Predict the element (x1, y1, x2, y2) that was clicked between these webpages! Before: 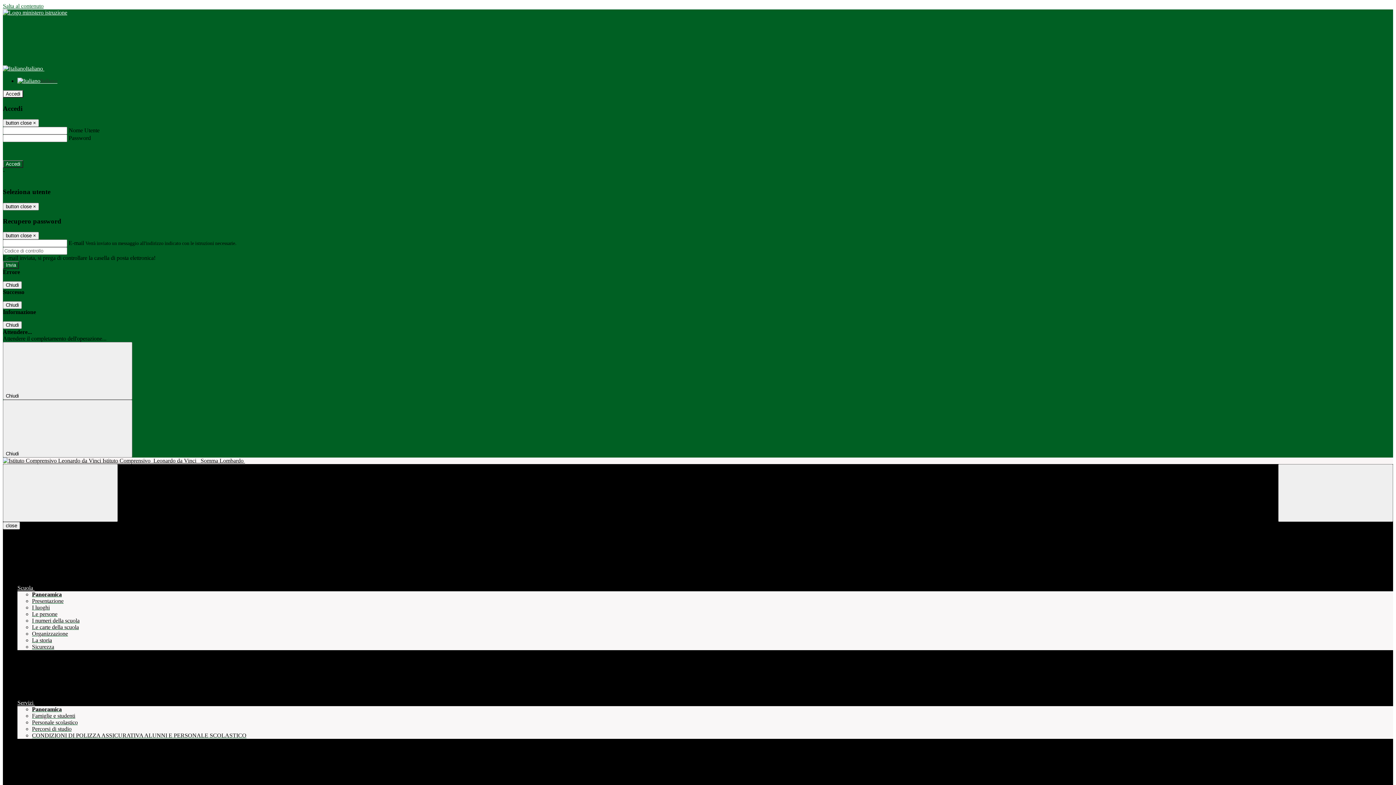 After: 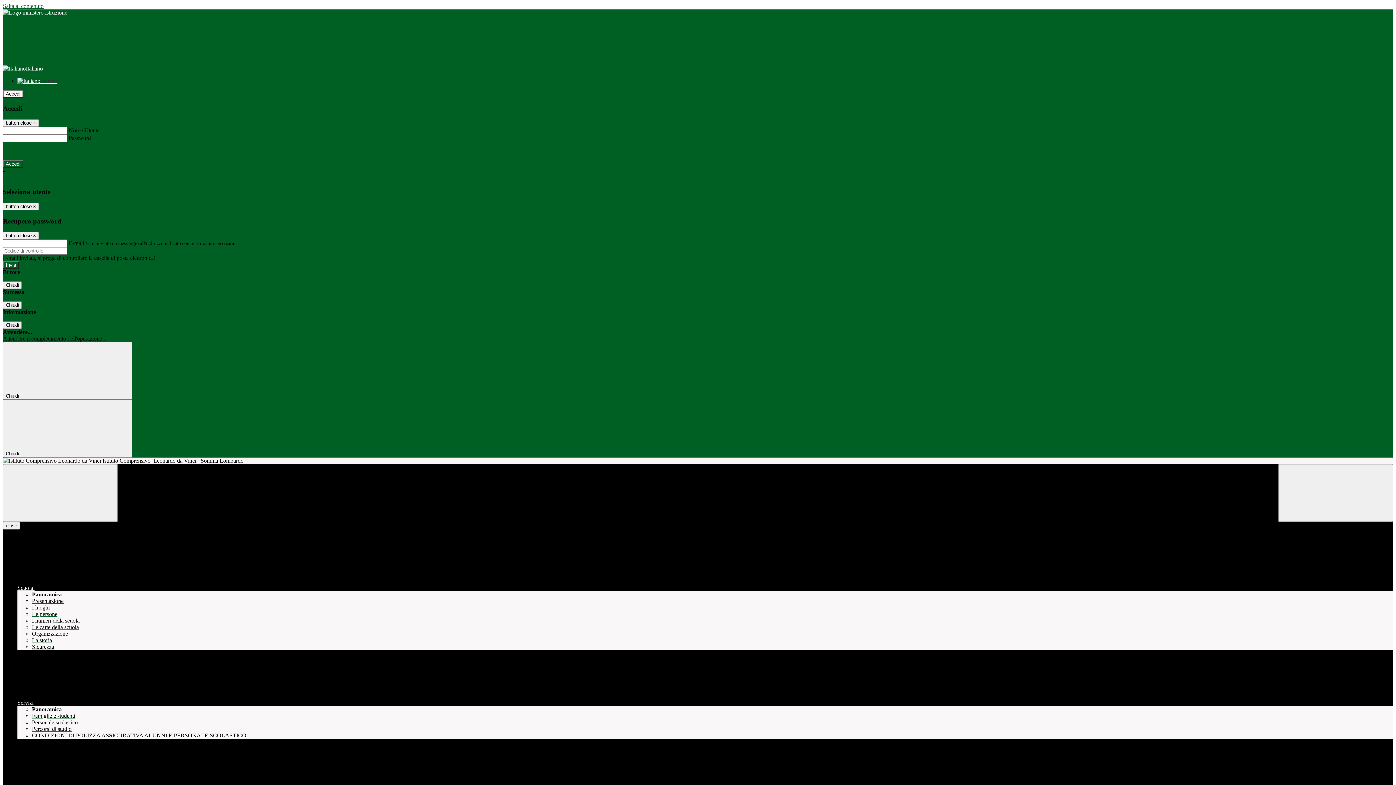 Action: label: Organizzazione bbox: (32, 631, 68, 637)